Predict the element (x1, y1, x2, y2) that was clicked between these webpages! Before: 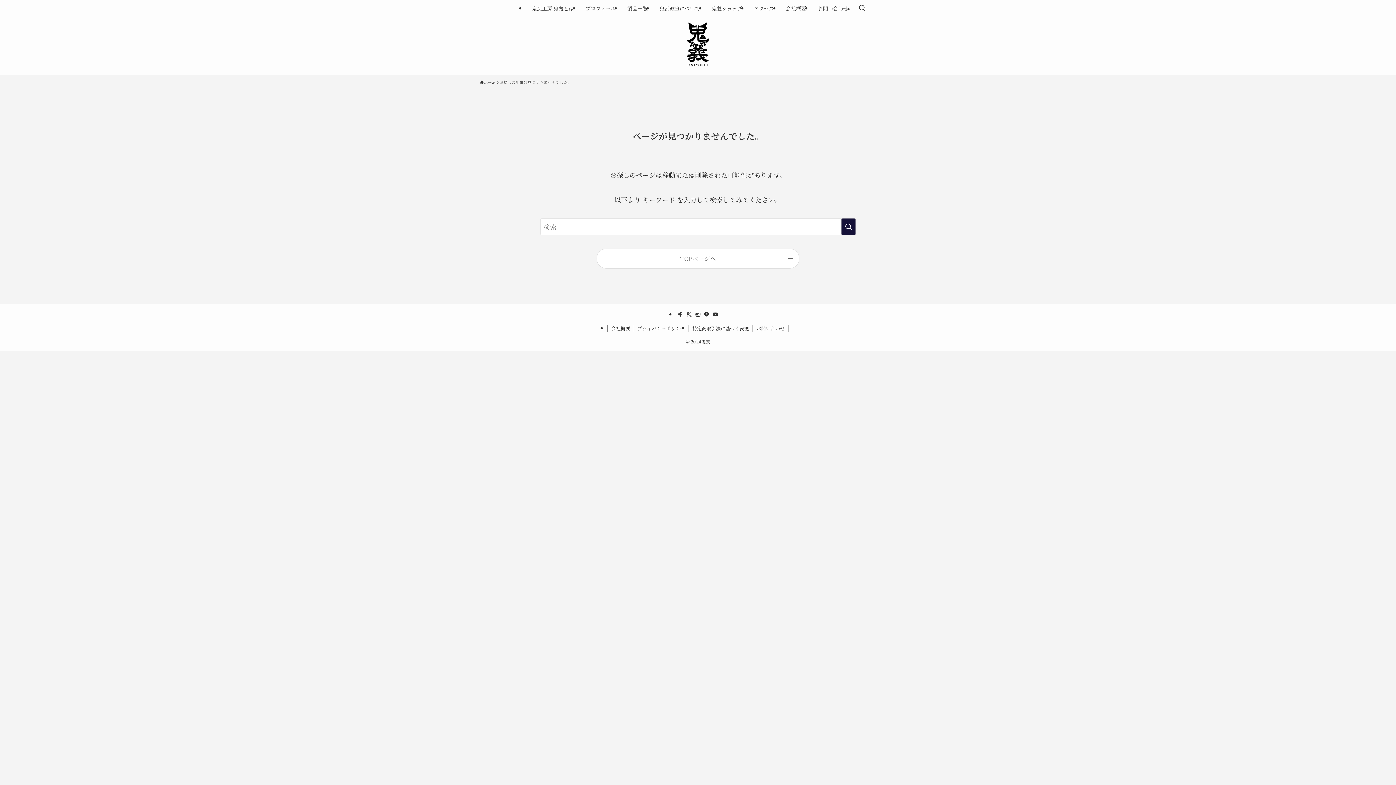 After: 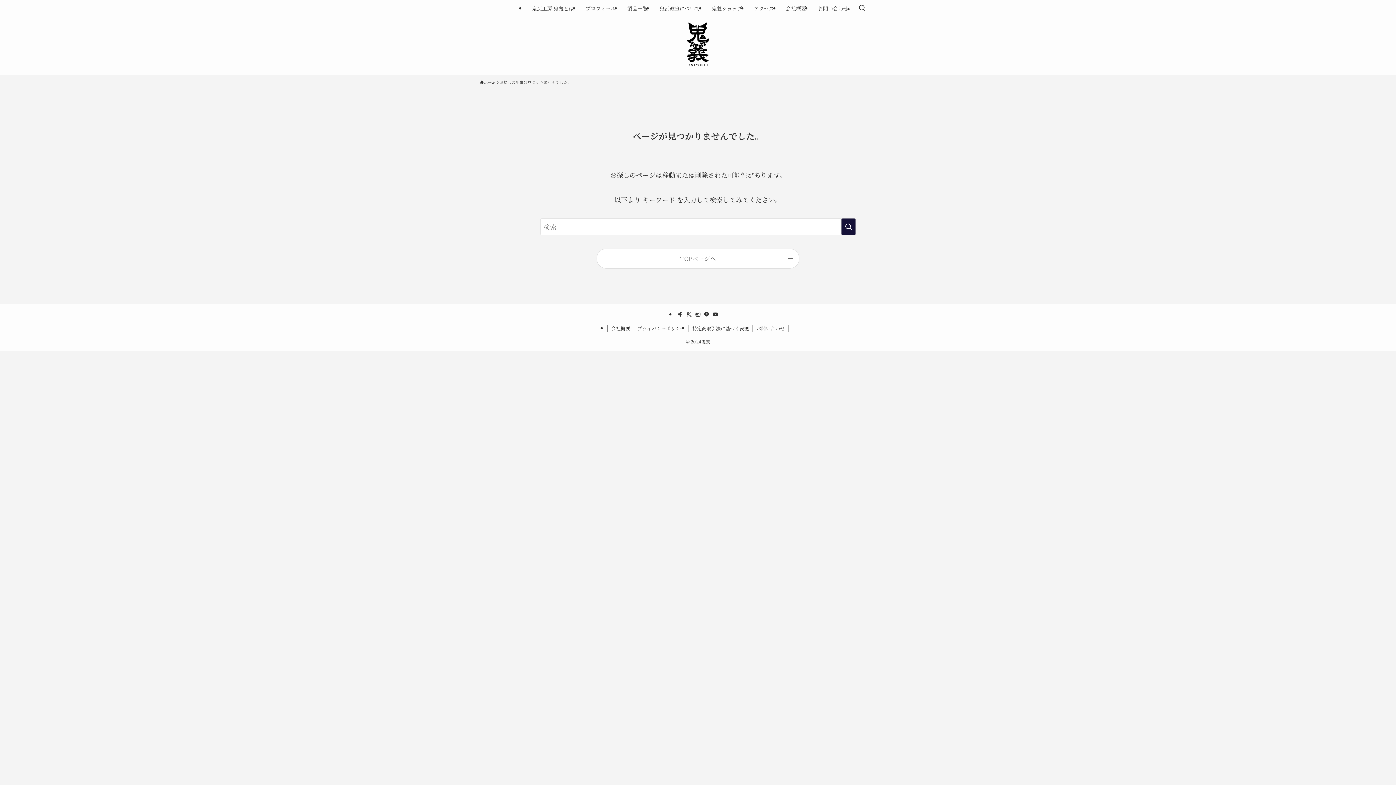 Action: label: youtube bbox: (712, 311, 718, 317)